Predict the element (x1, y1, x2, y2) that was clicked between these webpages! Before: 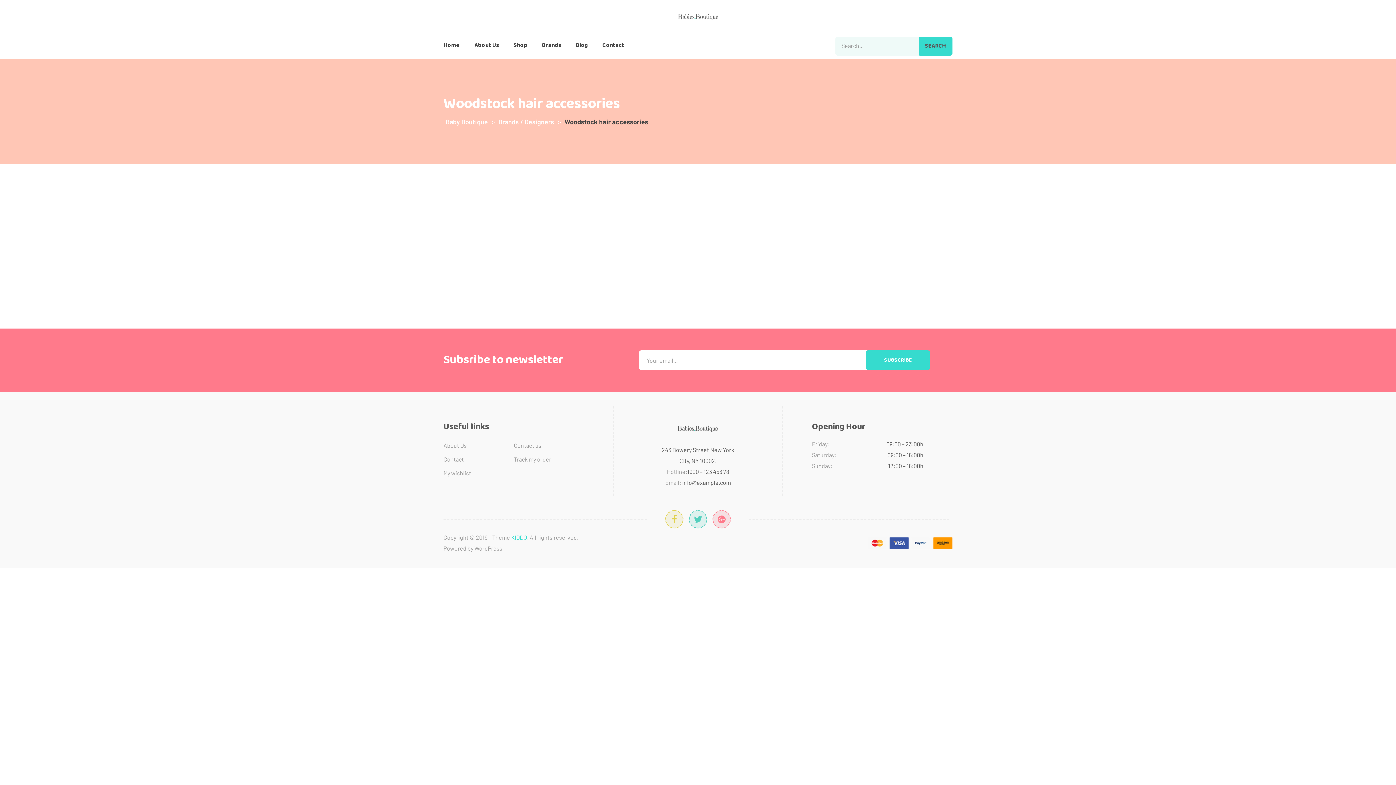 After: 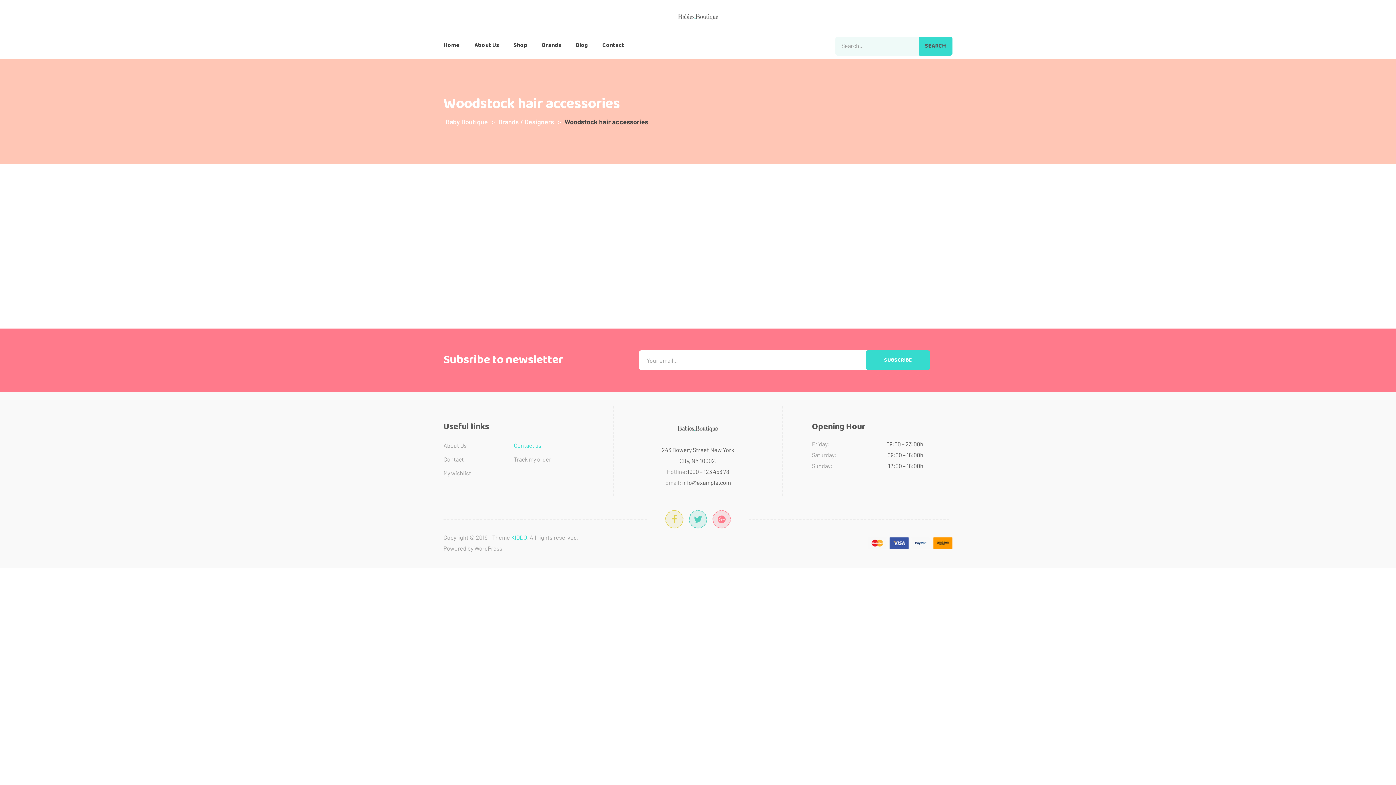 Action: label: Contact us bbox: (513, 438, 541, 452)